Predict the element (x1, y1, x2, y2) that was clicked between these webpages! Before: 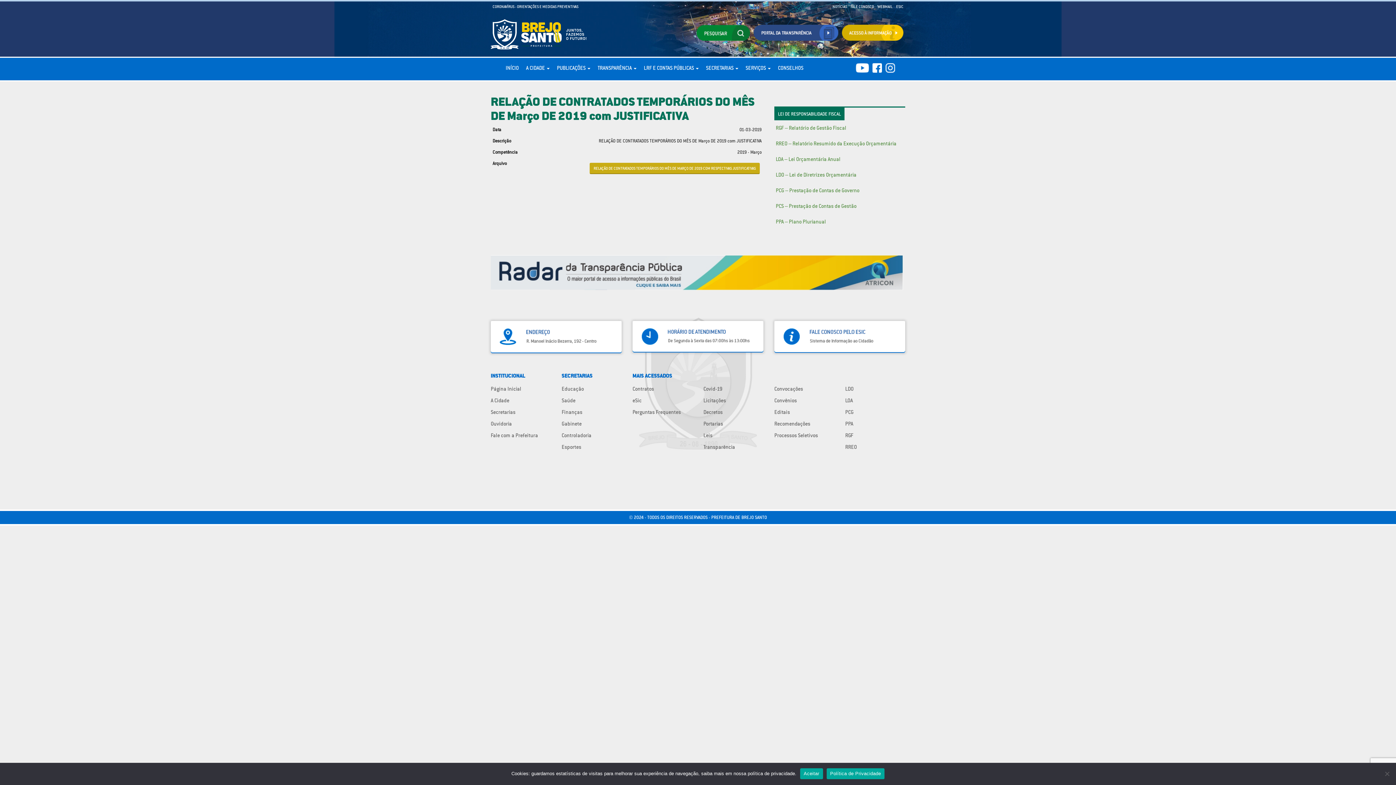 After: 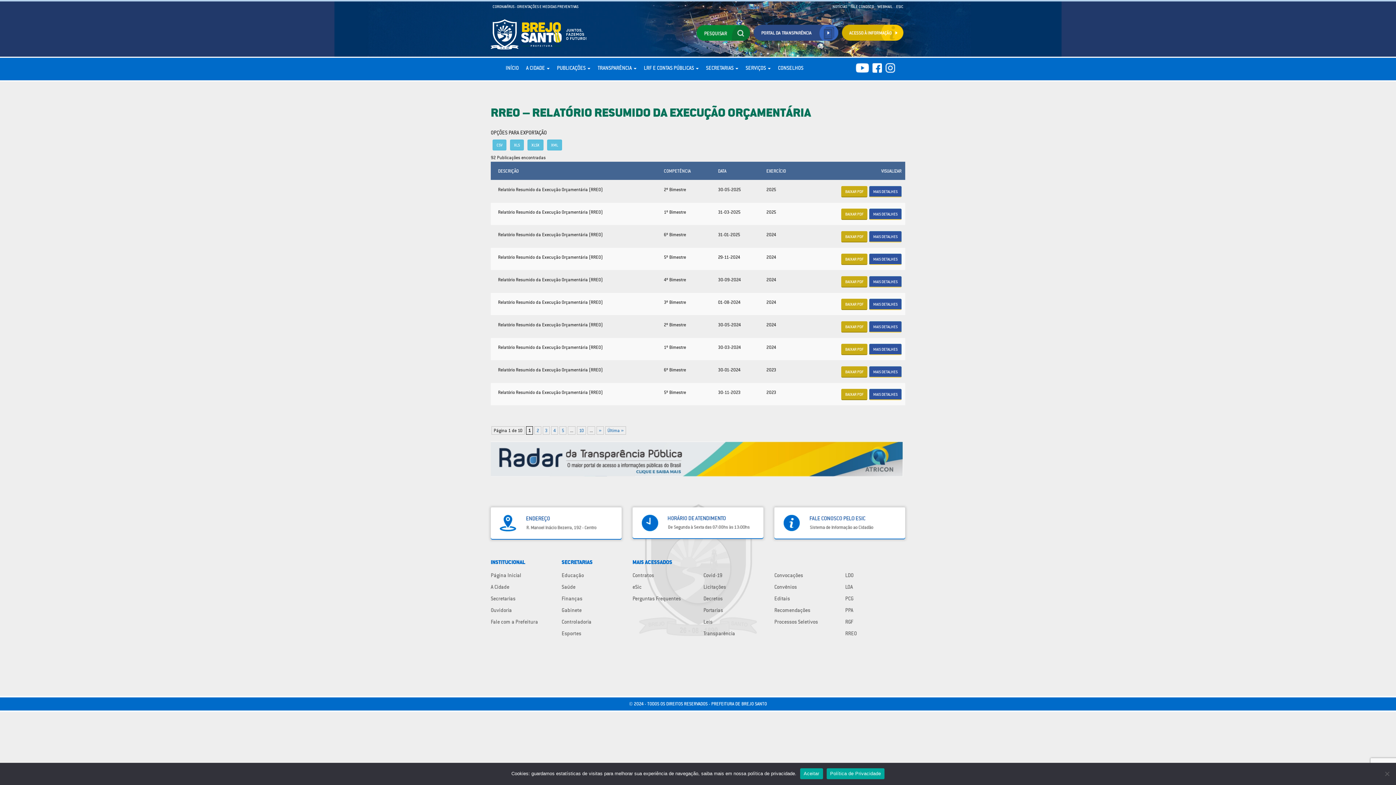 Action: label: RREO – Relatório Resumido da Execução Orçamentária bbox: (776, 140, 896, 146)